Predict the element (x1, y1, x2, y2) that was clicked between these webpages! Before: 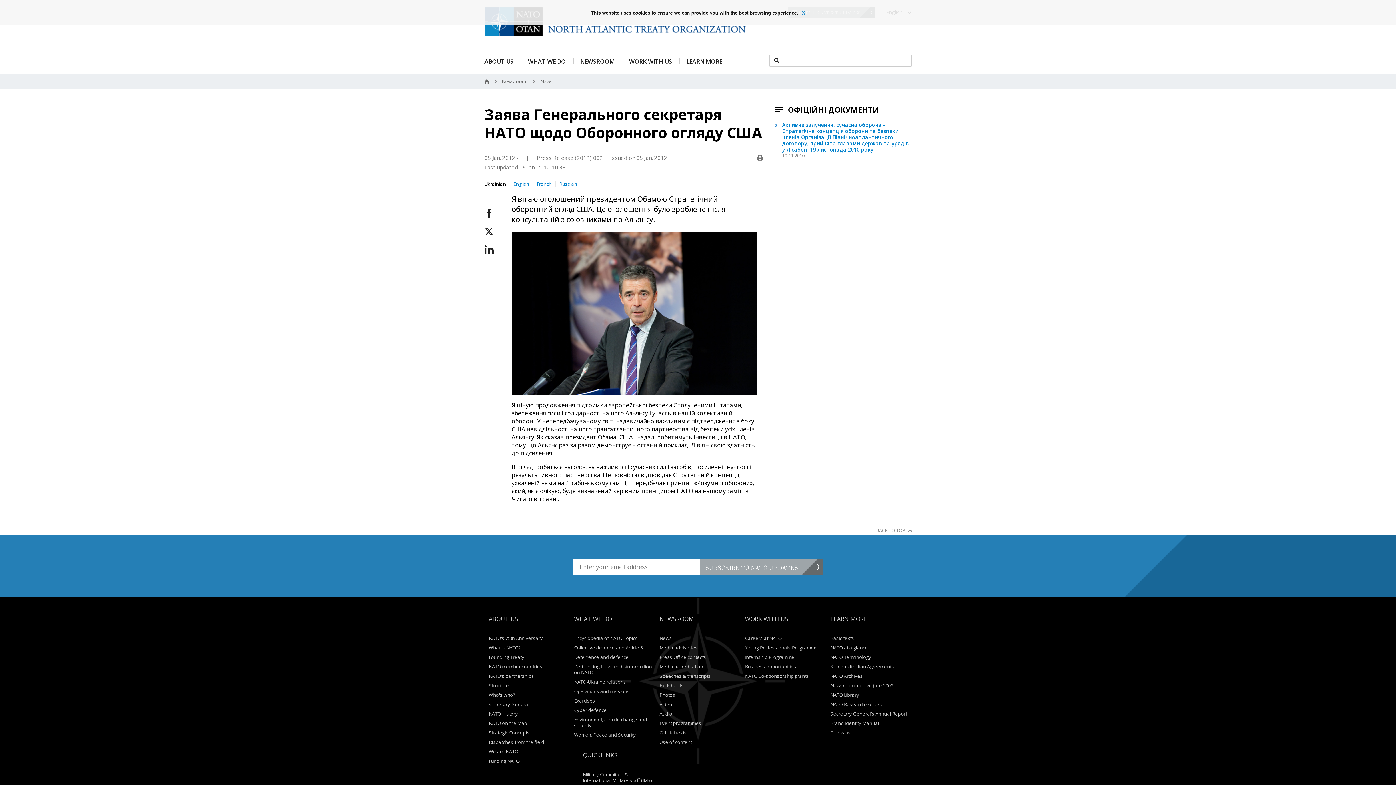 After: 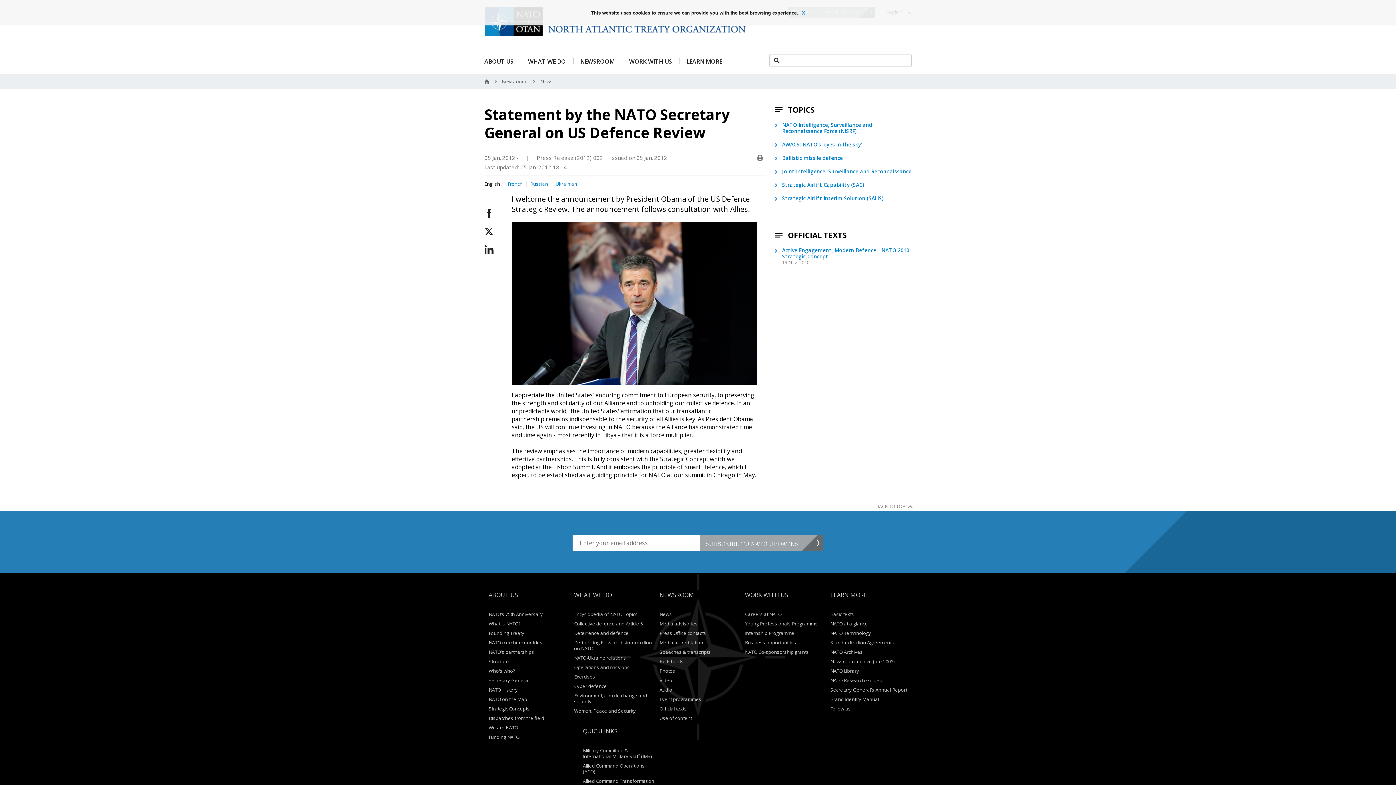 Action: label: English bbox: (513, 180, 529, 187)